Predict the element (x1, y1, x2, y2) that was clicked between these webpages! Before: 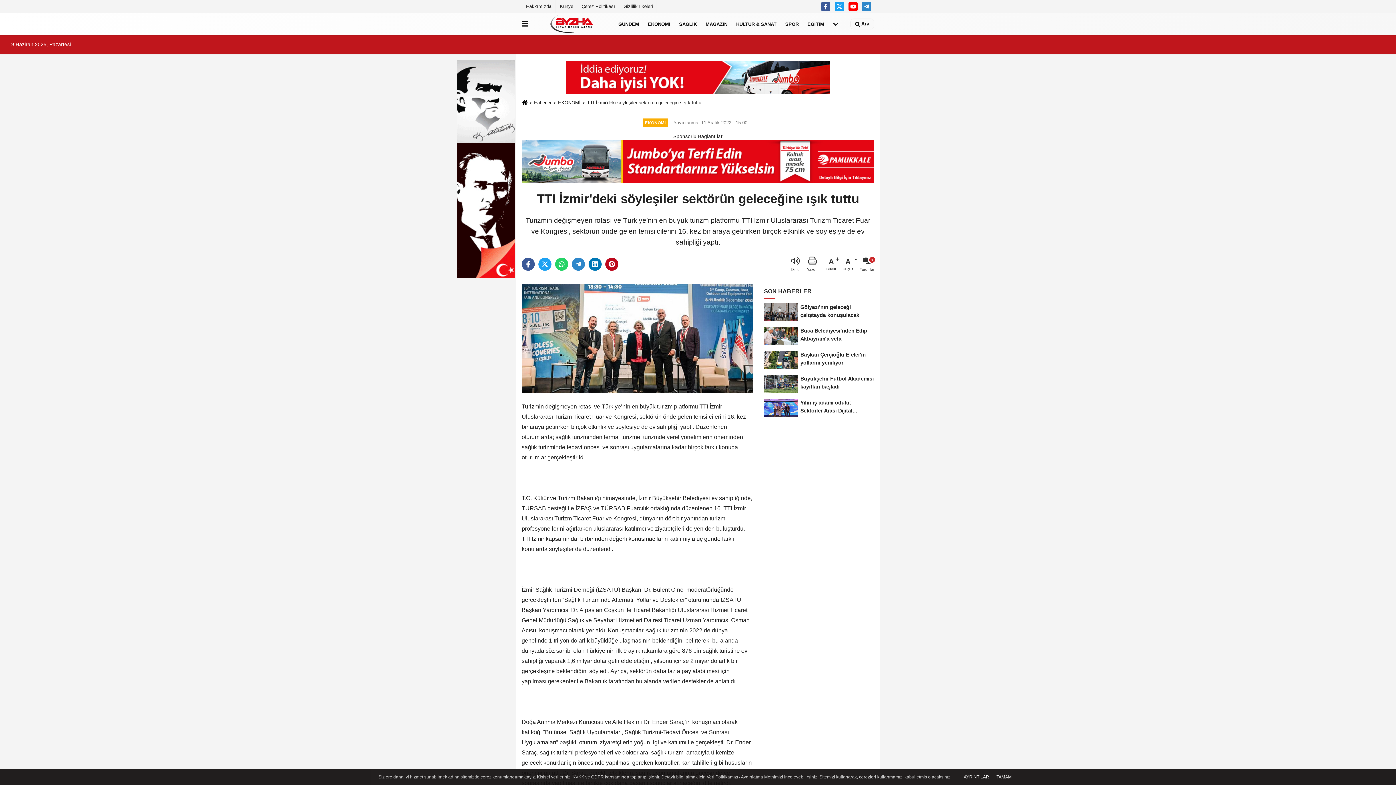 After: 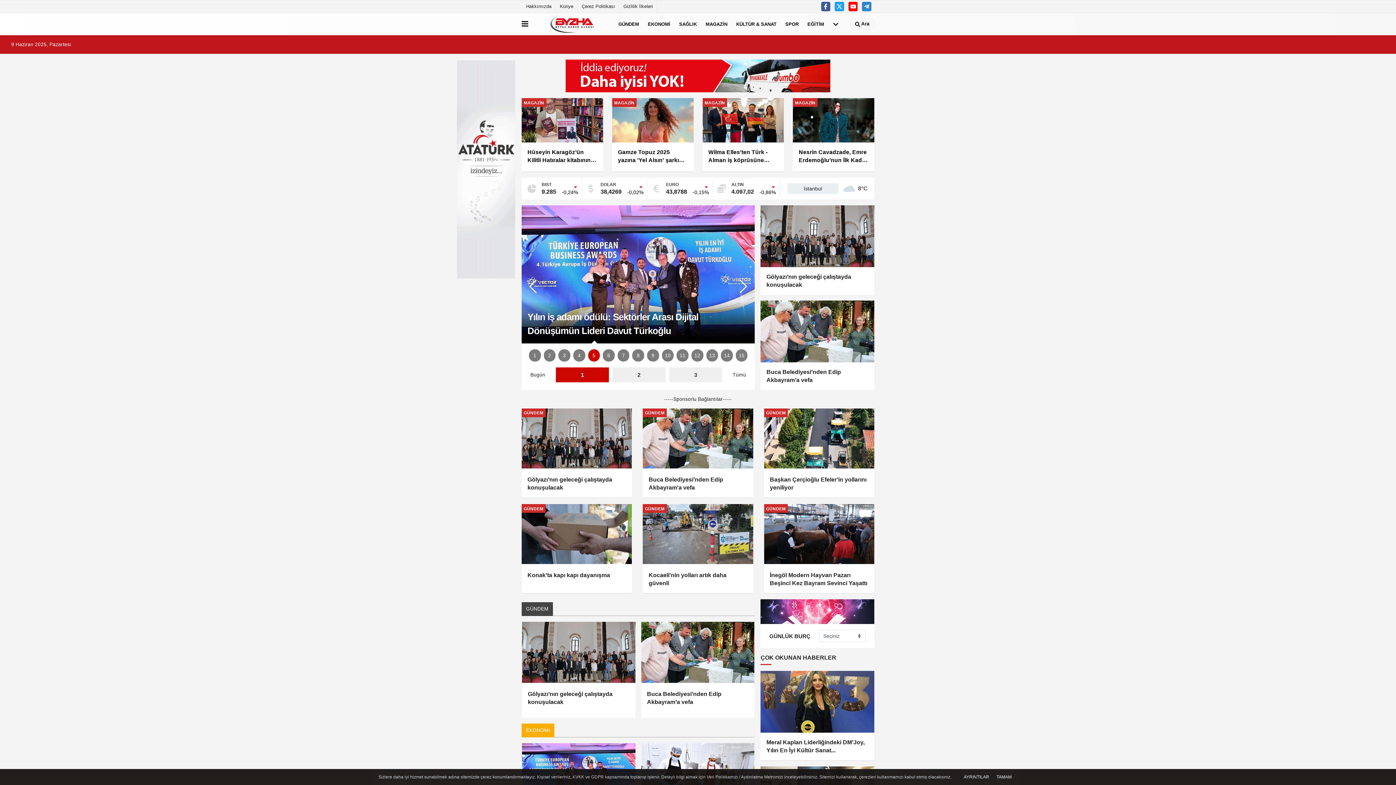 Action: bbox: (521, 100, 527, 106)